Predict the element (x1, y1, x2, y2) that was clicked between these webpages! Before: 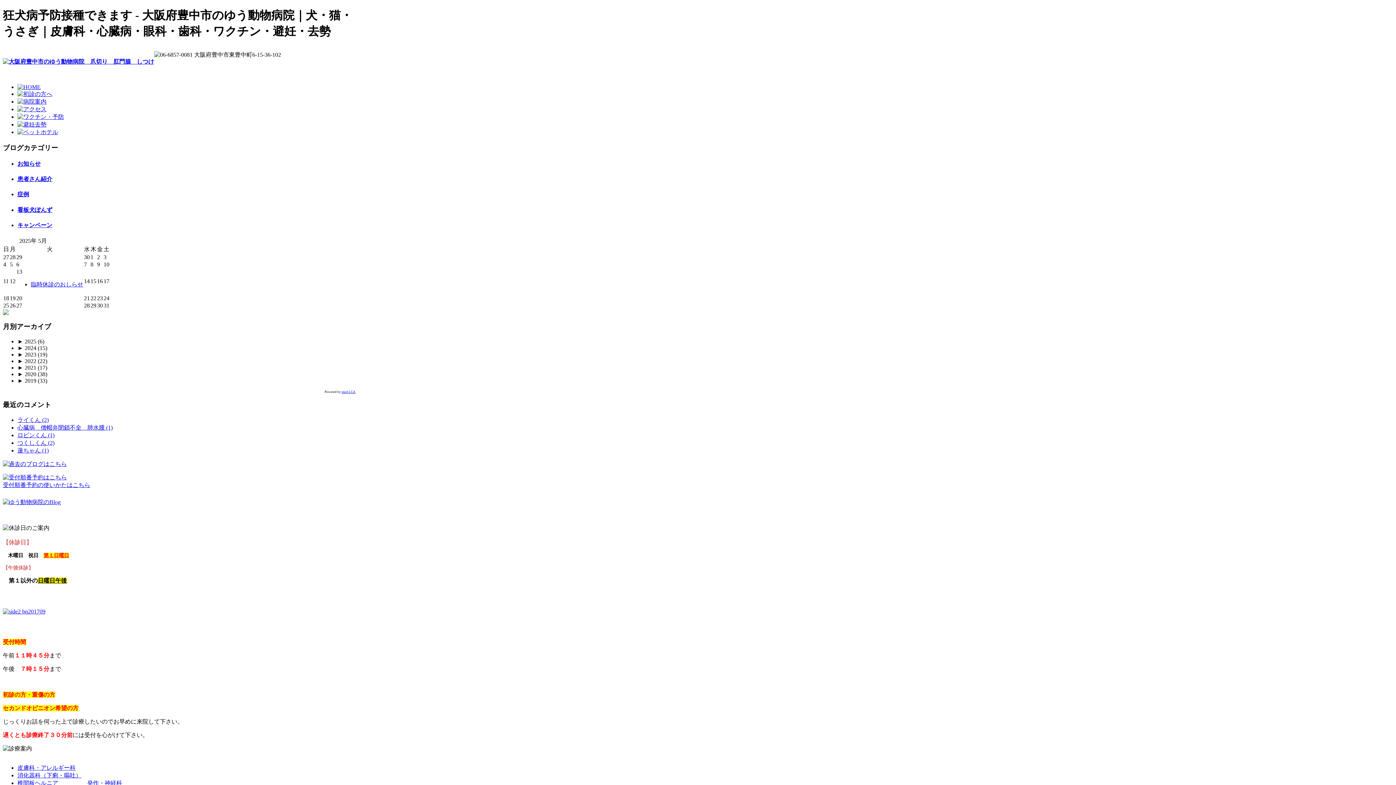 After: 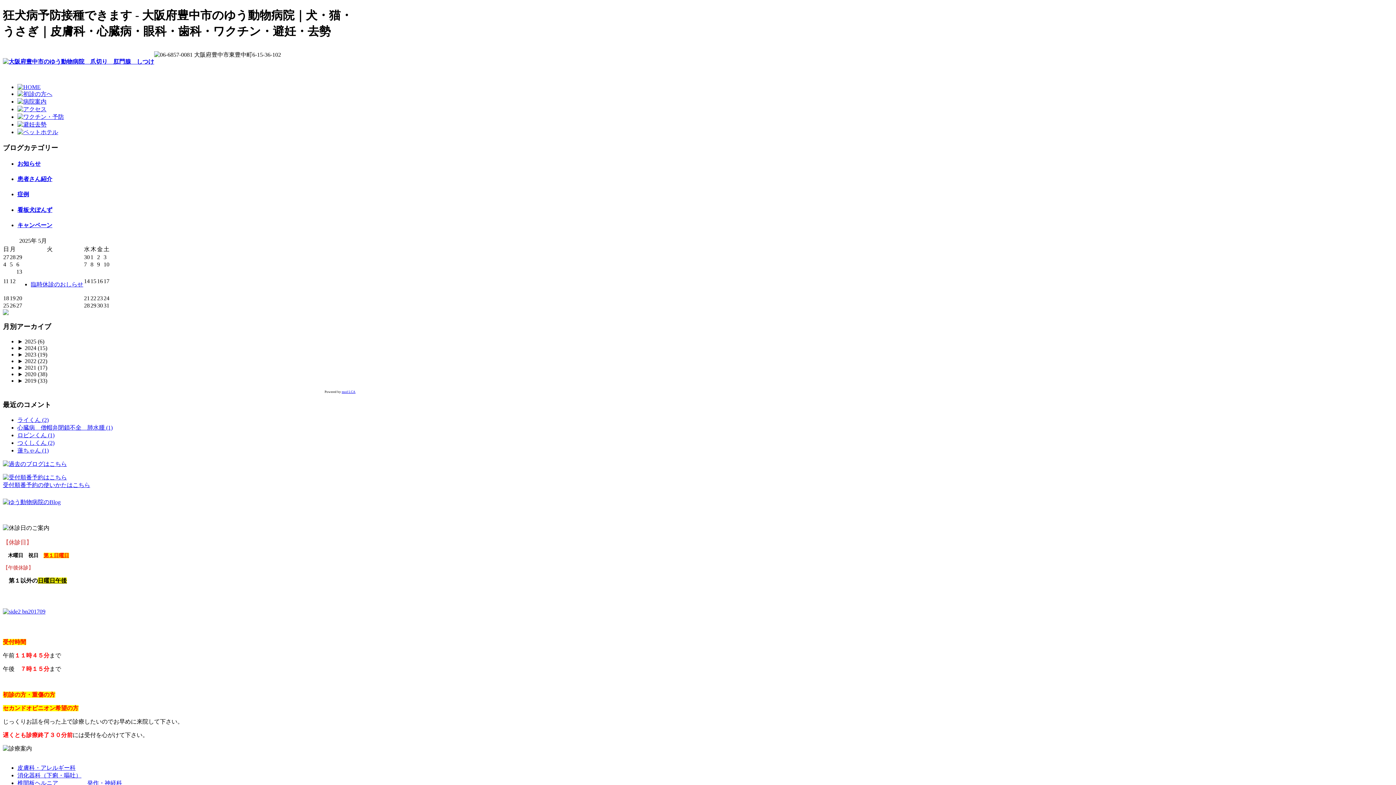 Action: label: 
 bbox: (2, 474, 66, 480)